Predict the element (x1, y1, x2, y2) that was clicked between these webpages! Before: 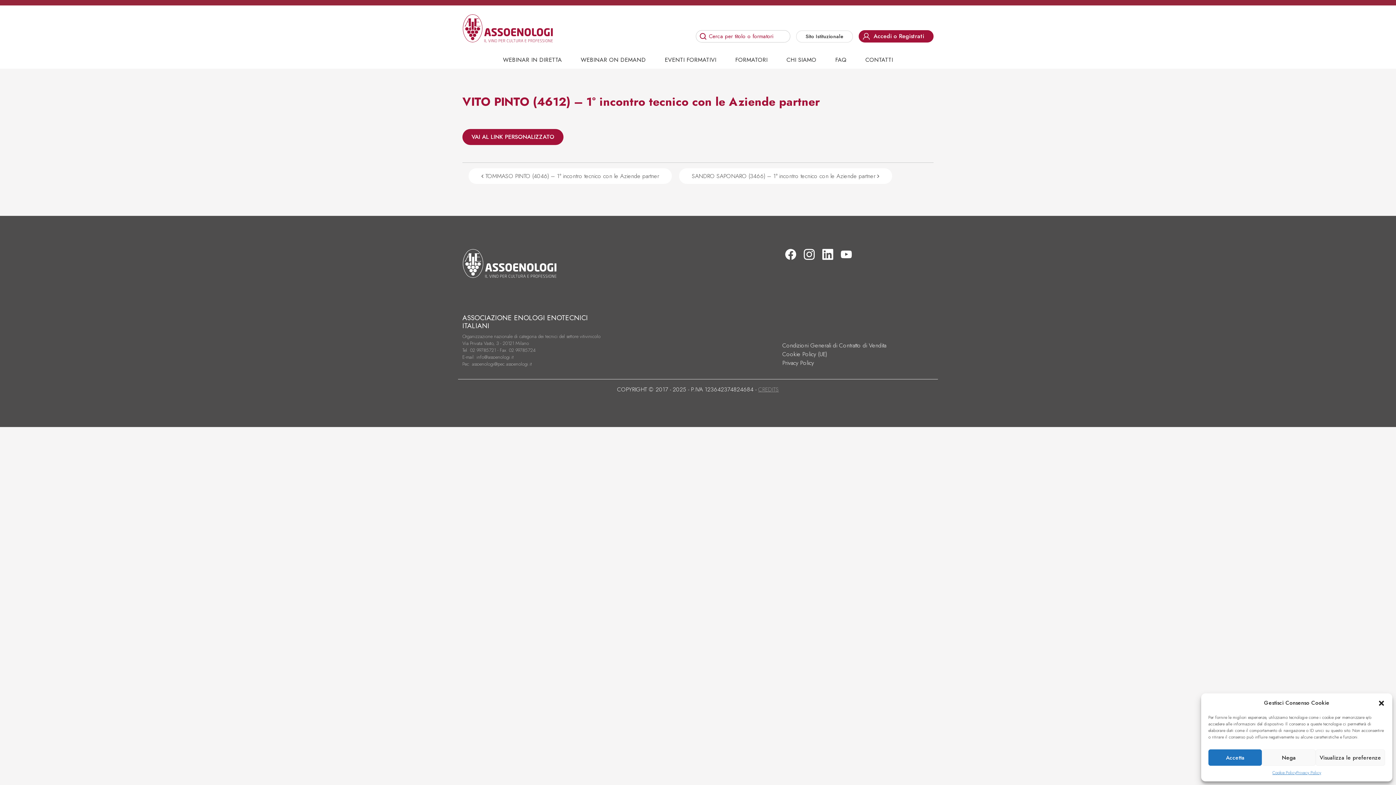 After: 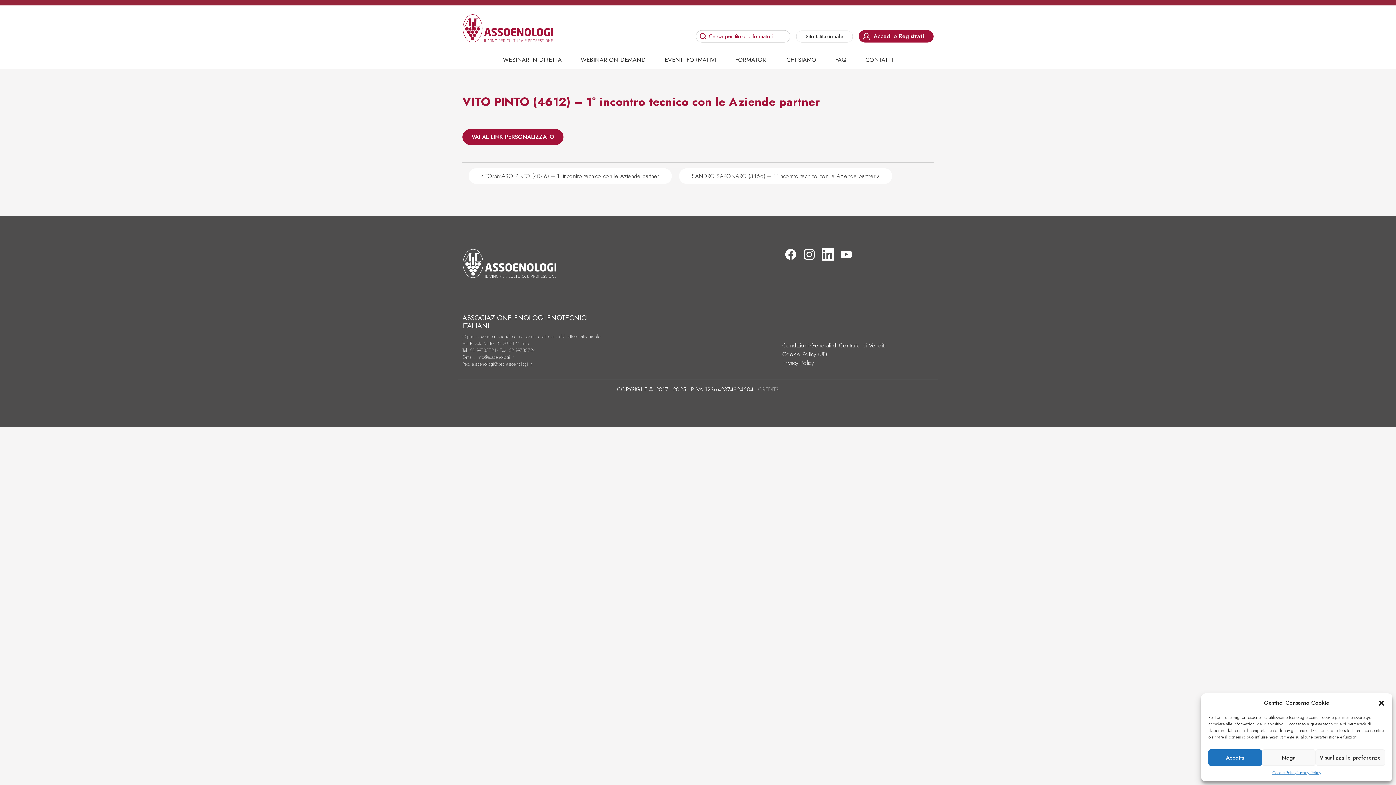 Action: bbox: (822, 248, 833, 259)